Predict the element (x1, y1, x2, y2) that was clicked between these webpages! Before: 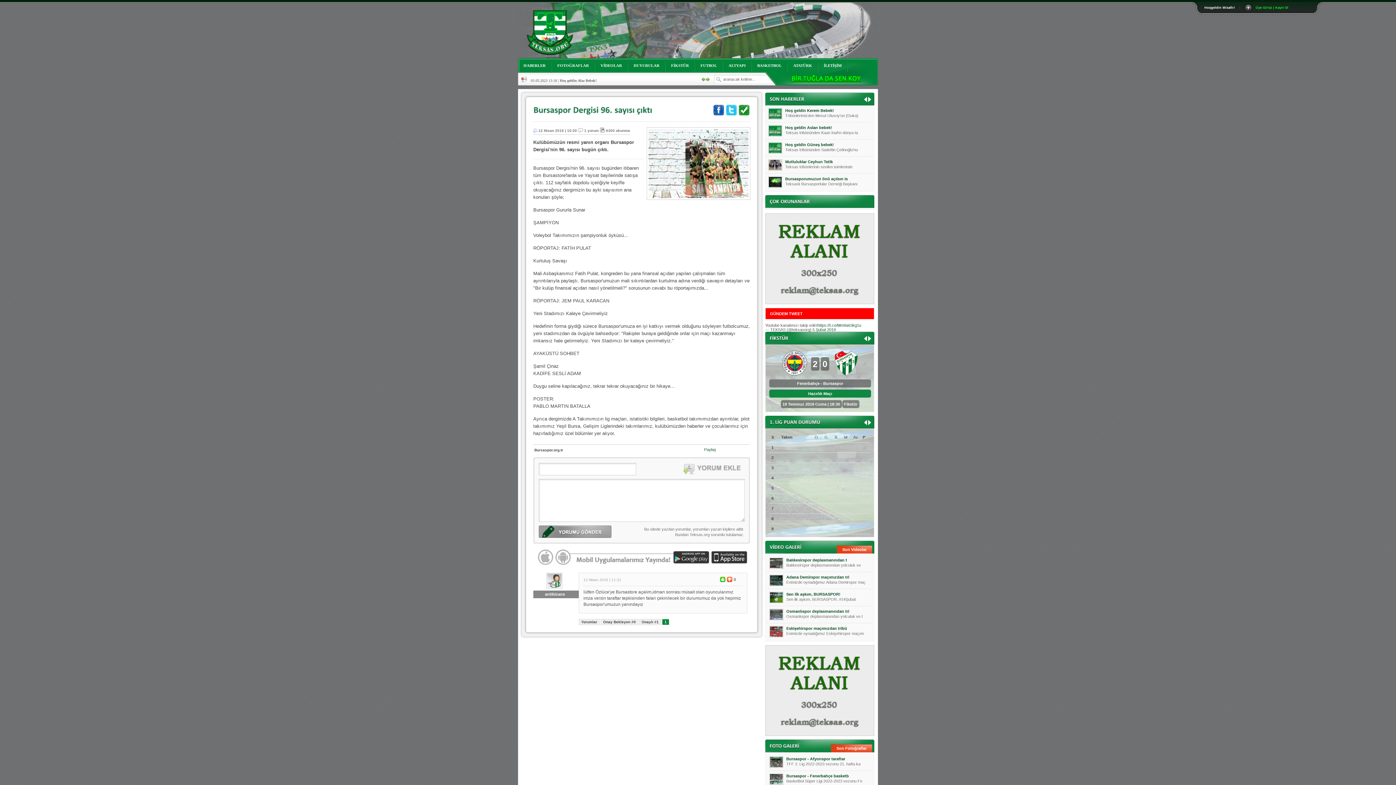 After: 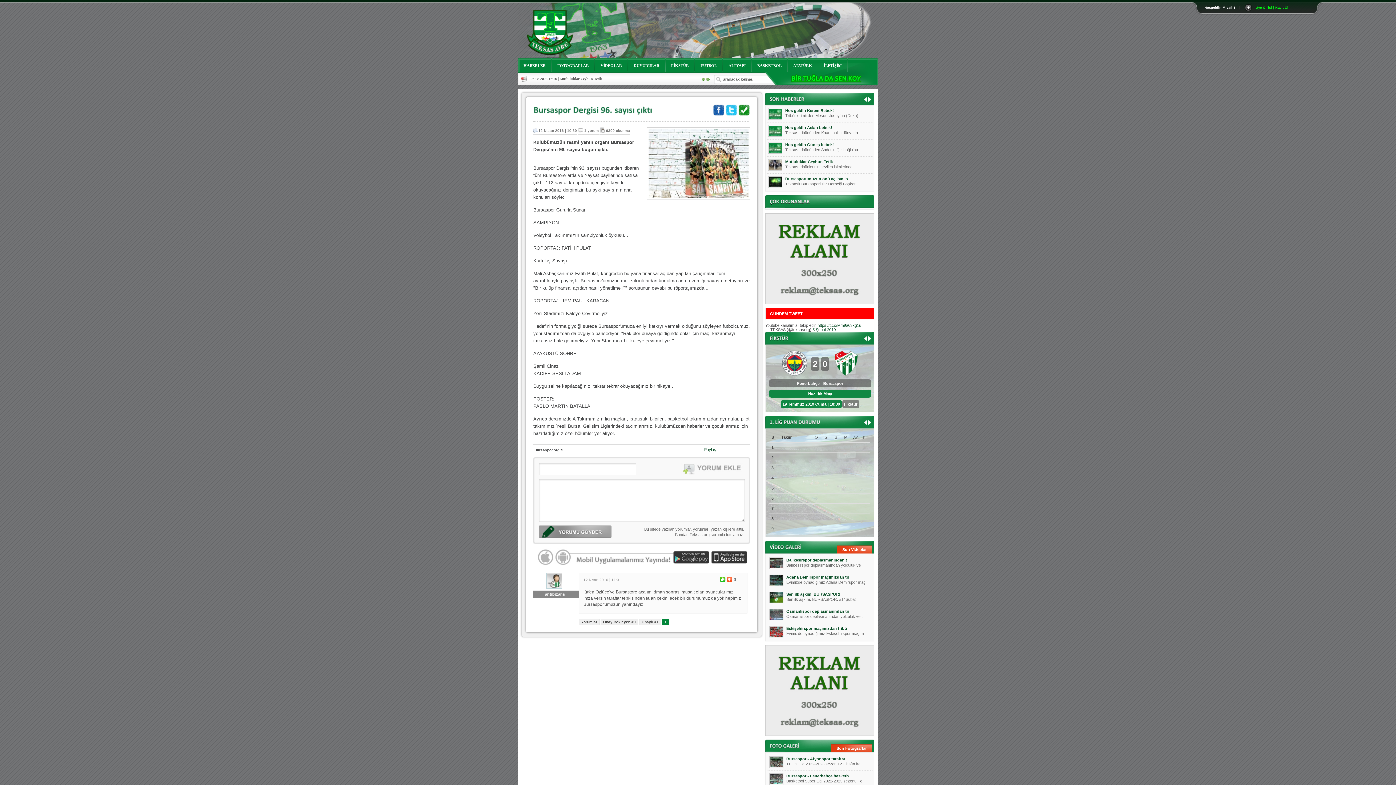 Action: label: 19 Temmuz 2019 Cuma | 18:30 bbox: (780, 400, 842, 408)